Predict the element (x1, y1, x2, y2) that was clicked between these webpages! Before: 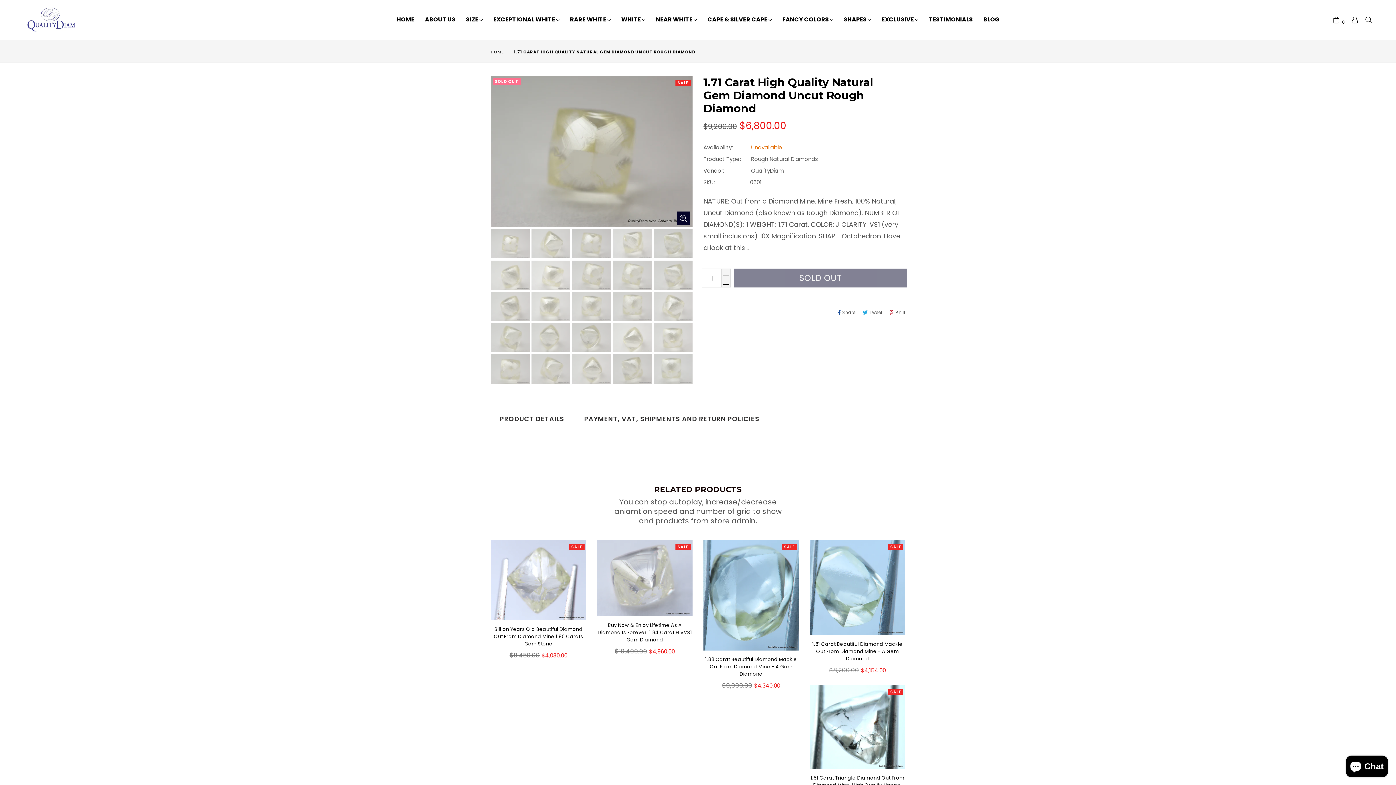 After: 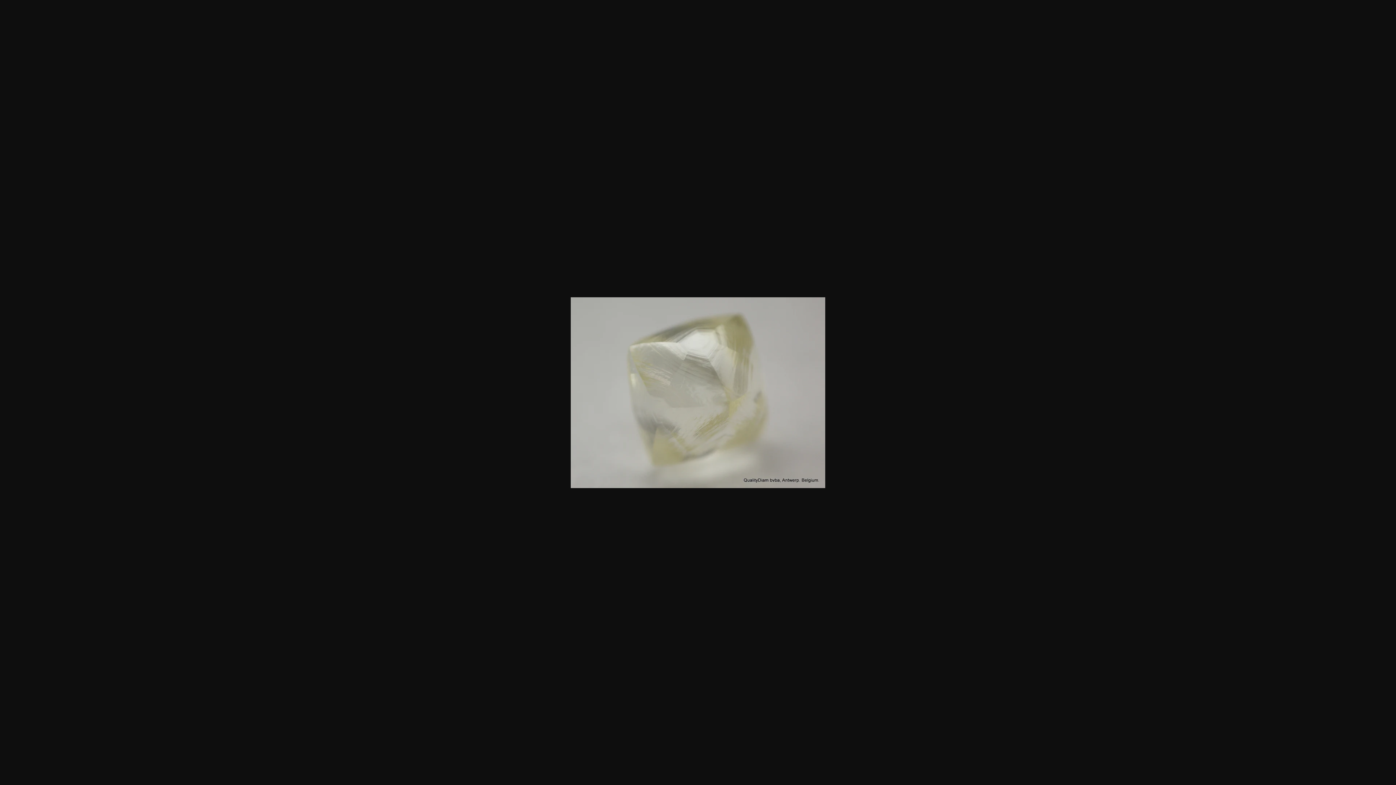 Action: bbox: (613, 354, 652, 383)